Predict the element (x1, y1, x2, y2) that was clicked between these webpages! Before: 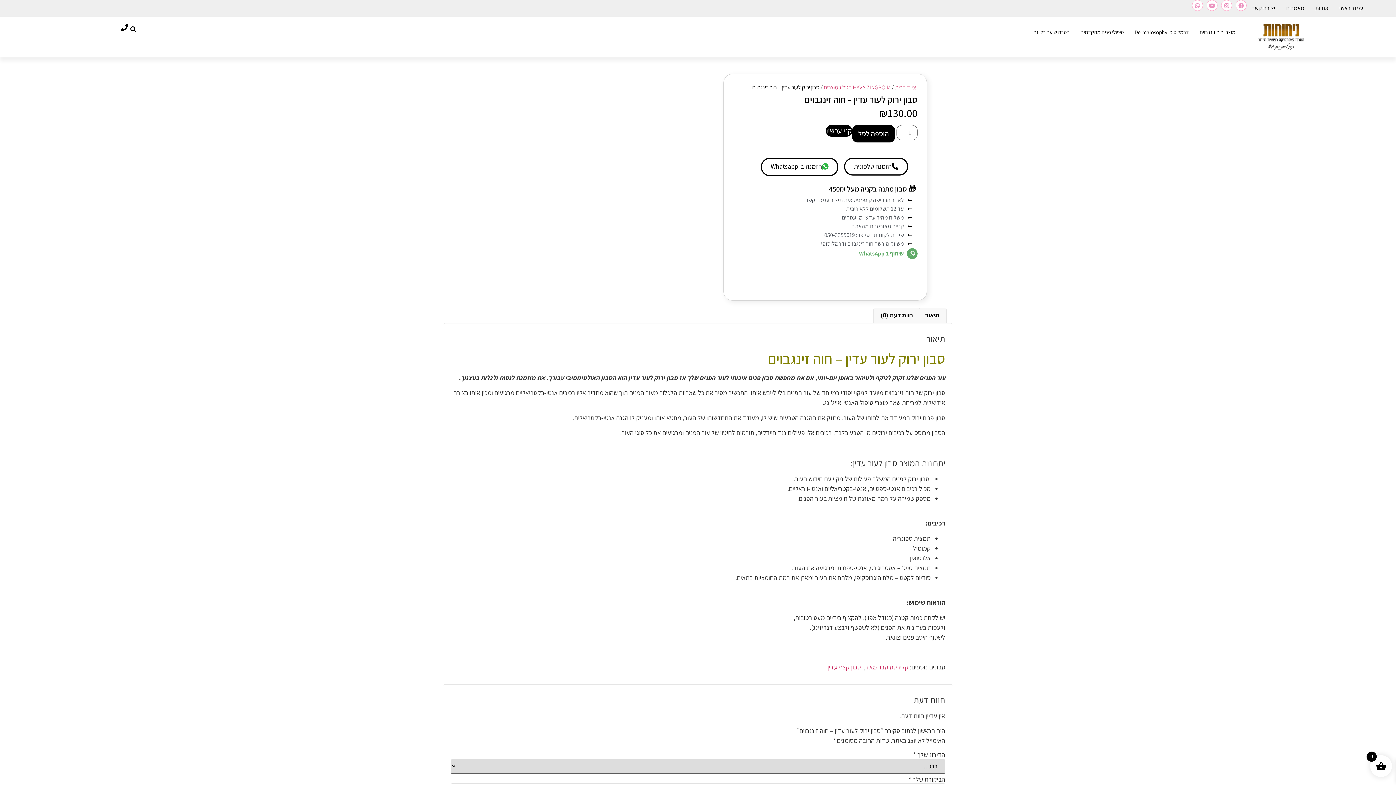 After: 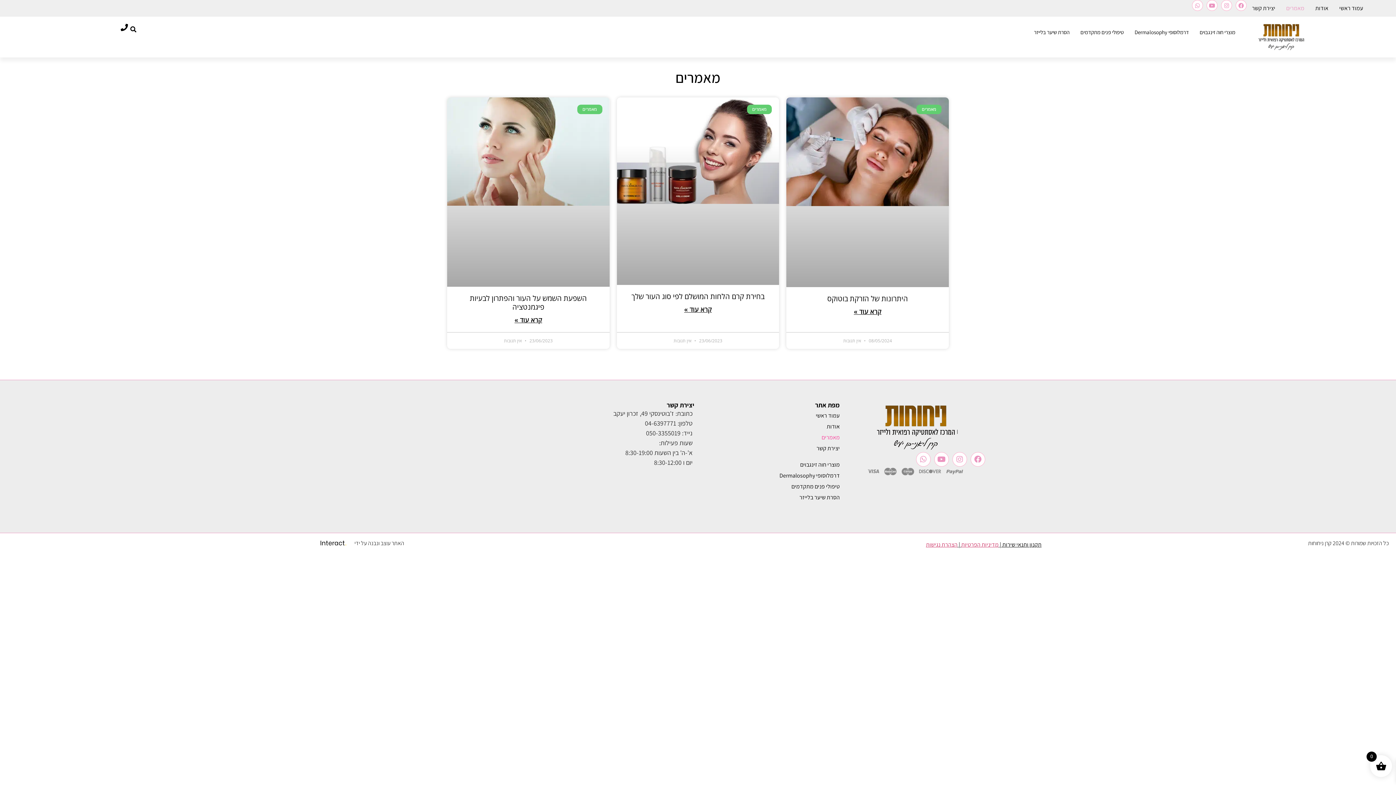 Action: label: מאמרים bbox: (1281, 0, 1310, 16)